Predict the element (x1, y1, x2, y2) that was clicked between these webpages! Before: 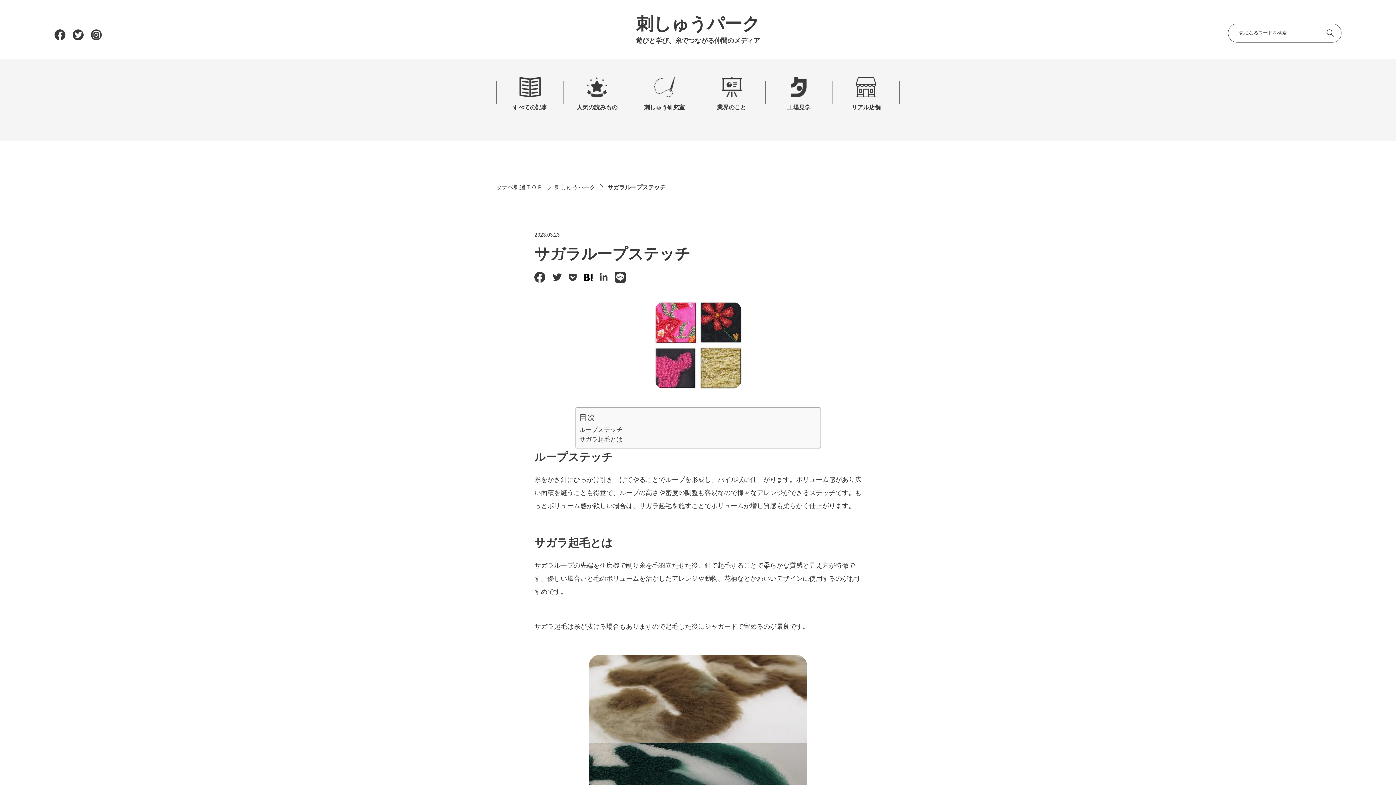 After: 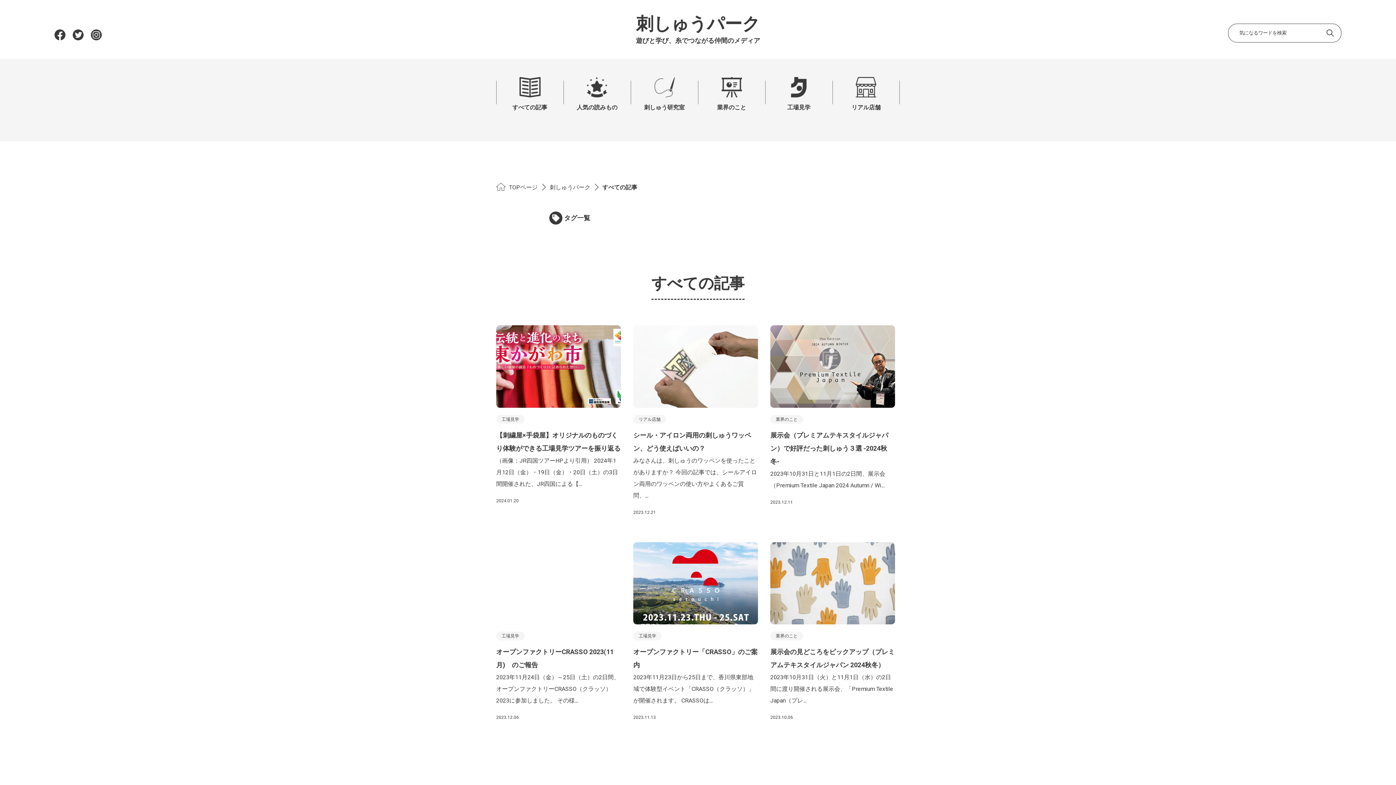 Action: bbox: (496, 77, 563, 113) label: すべての記事